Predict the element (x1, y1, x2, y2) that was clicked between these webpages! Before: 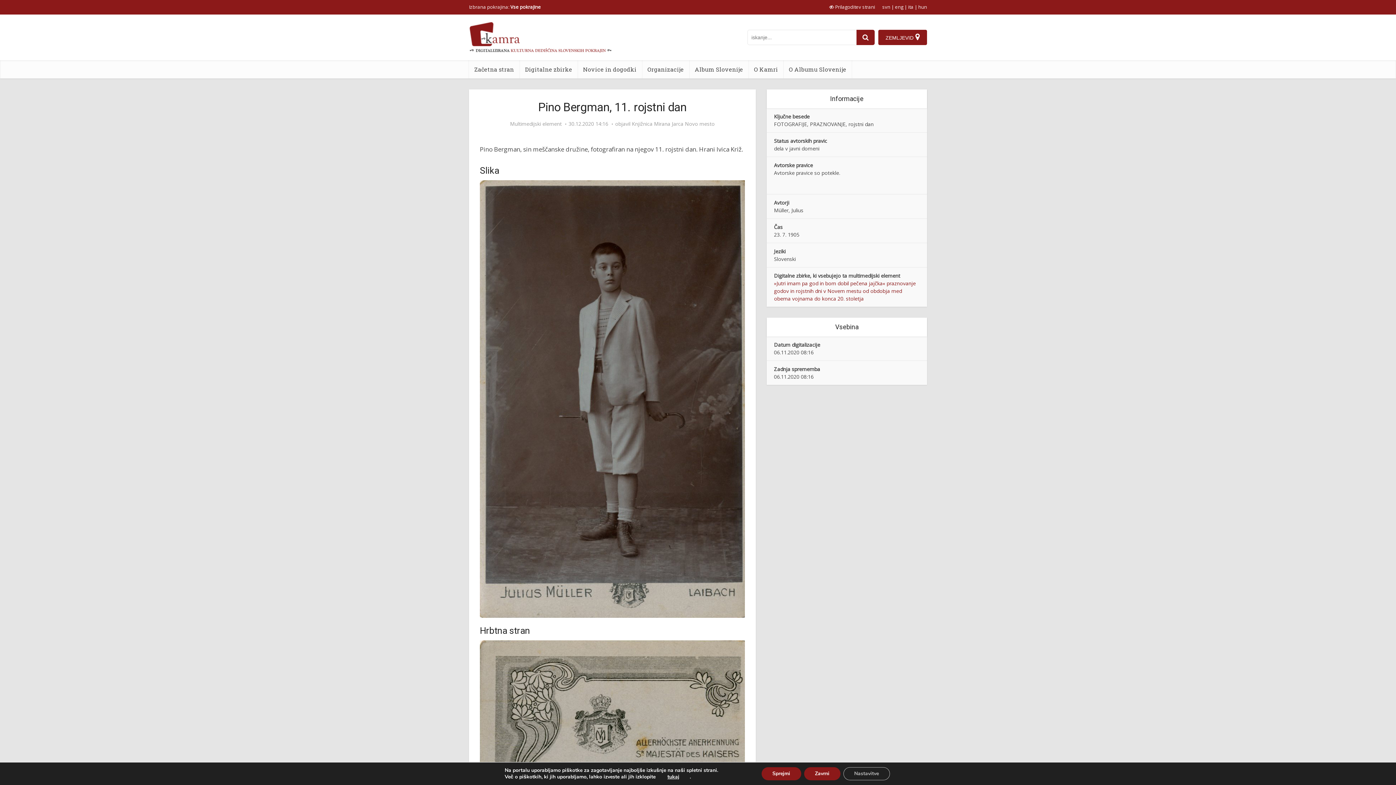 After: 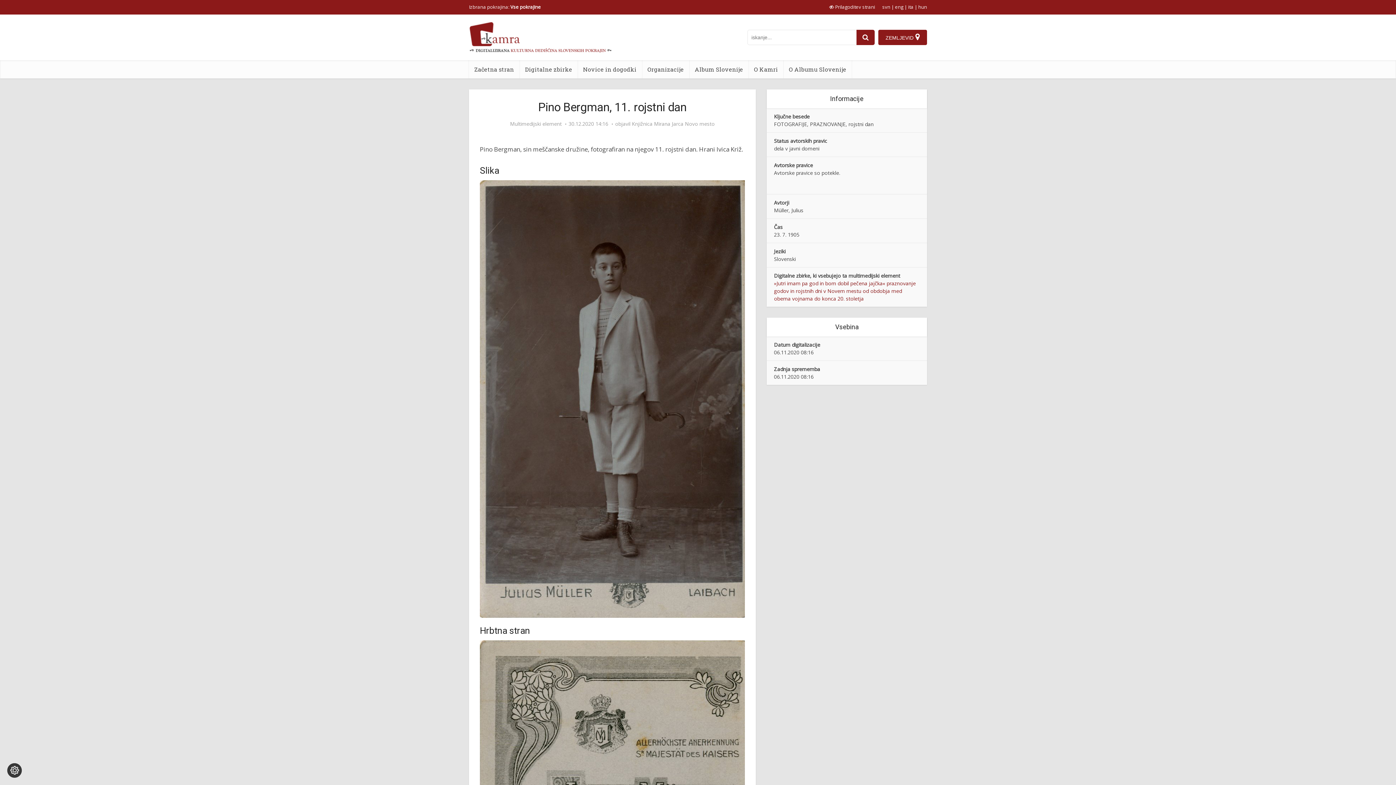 Action: label: Zavrni bbox: (804, 767, 840, 780)